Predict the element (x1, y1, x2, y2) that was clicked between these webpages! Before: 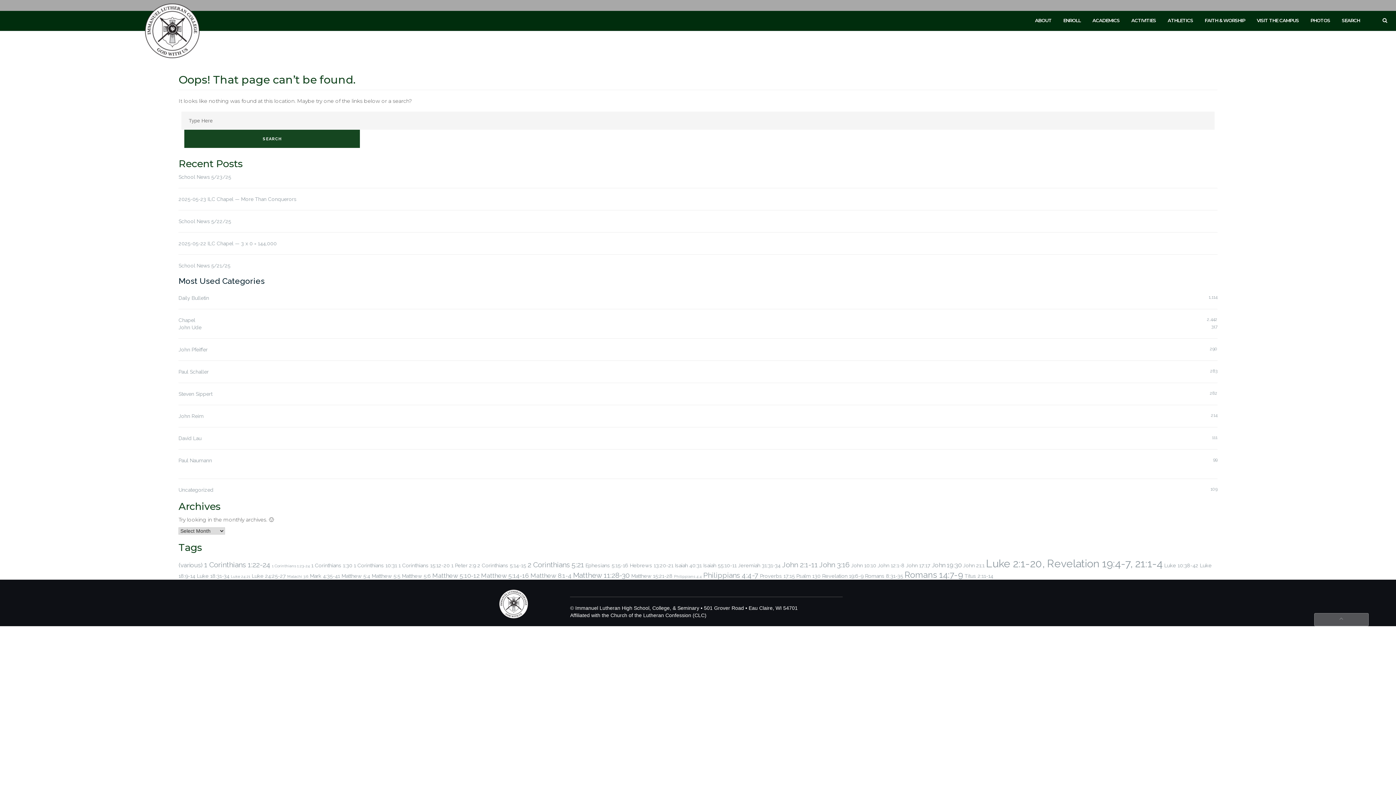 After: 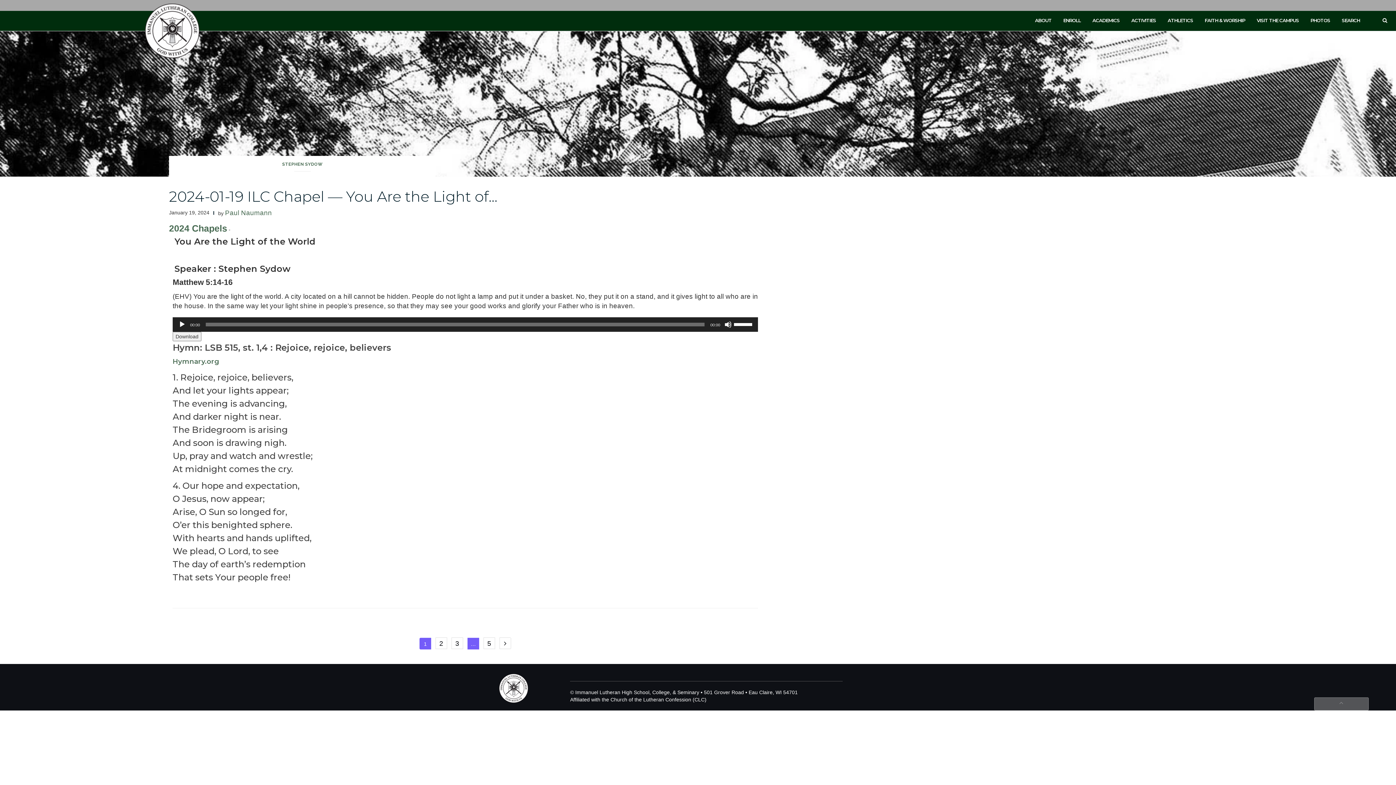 Action: label: Matthew 5:14-16 (5 items) bbox: (481, 572, 529, 579)